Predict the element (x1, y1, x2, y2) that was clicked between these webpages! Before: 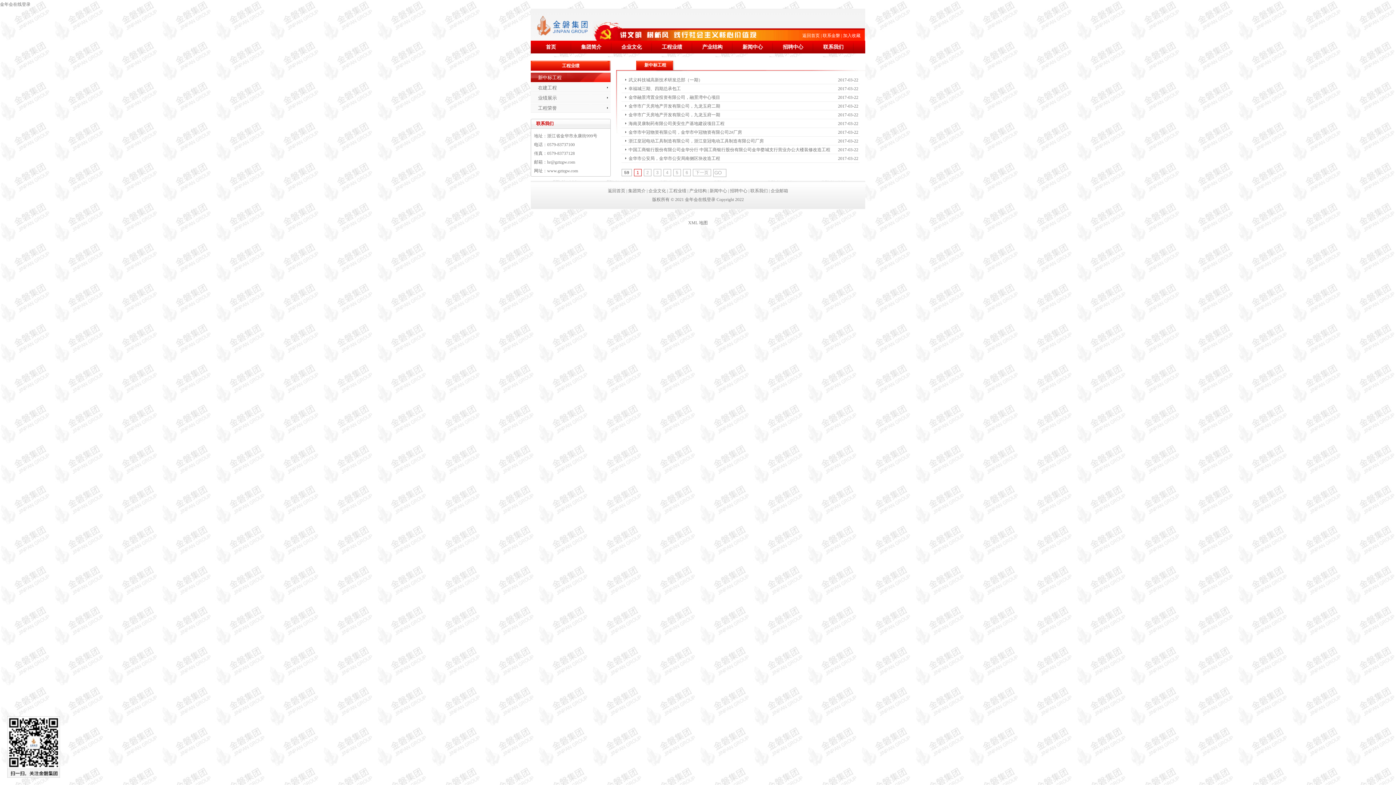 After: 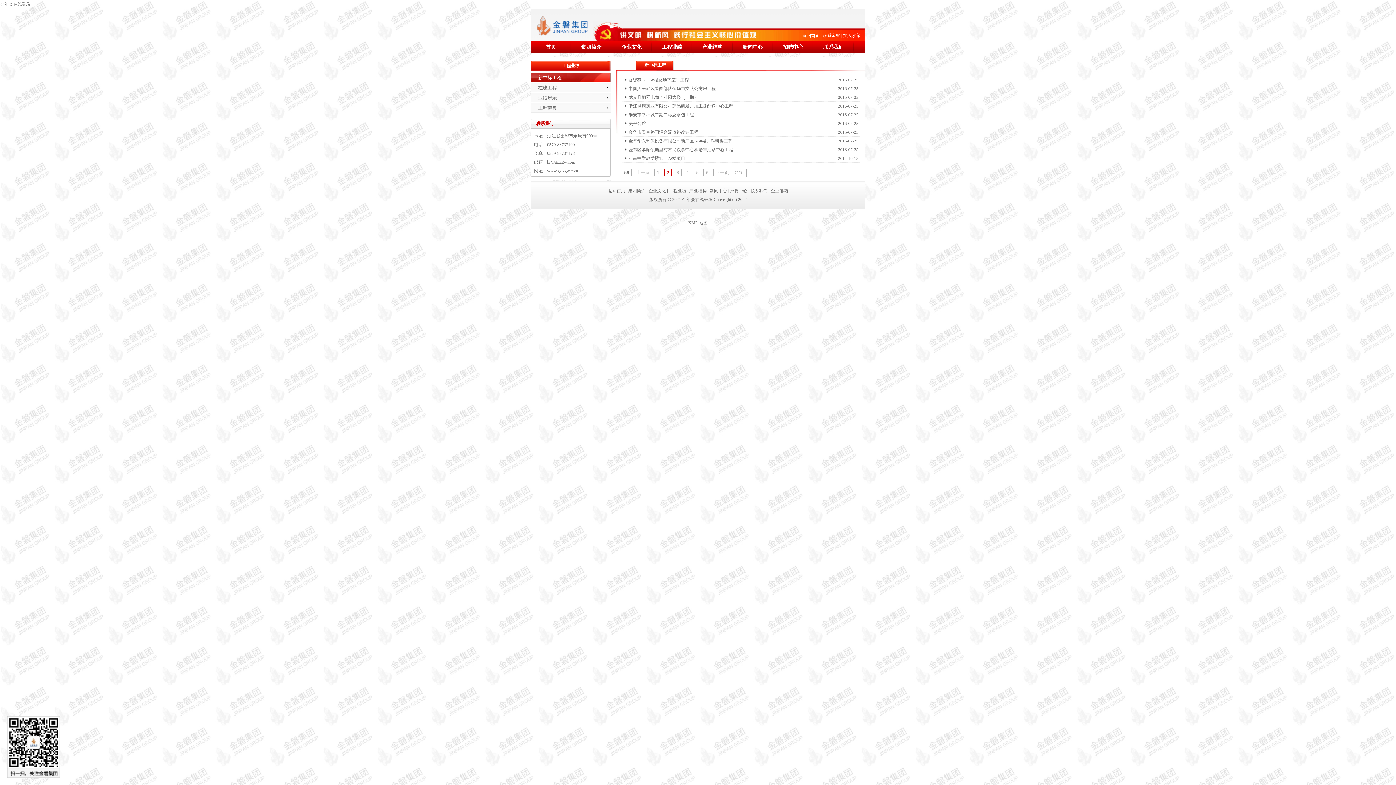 Action: label: 2 bbox: (644, 169, 651, 176)